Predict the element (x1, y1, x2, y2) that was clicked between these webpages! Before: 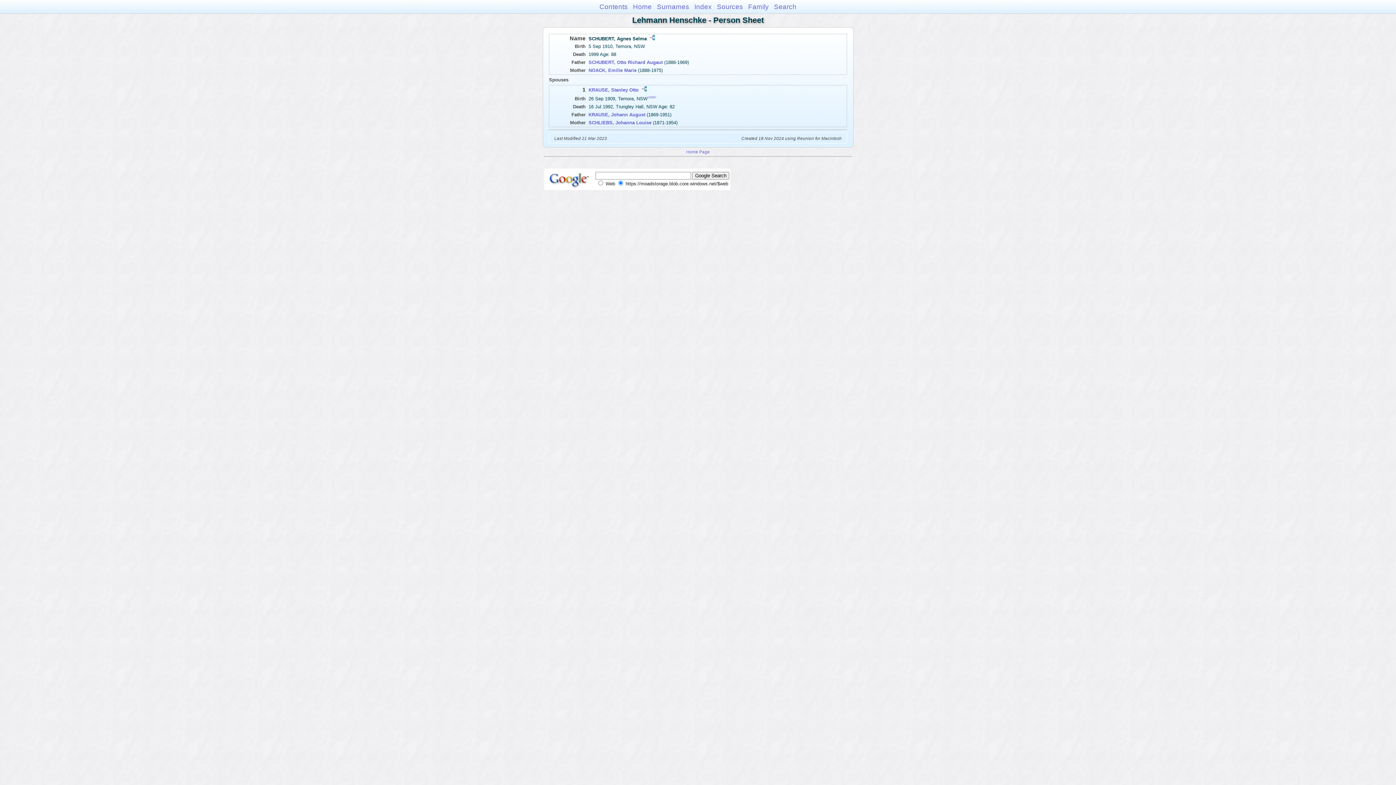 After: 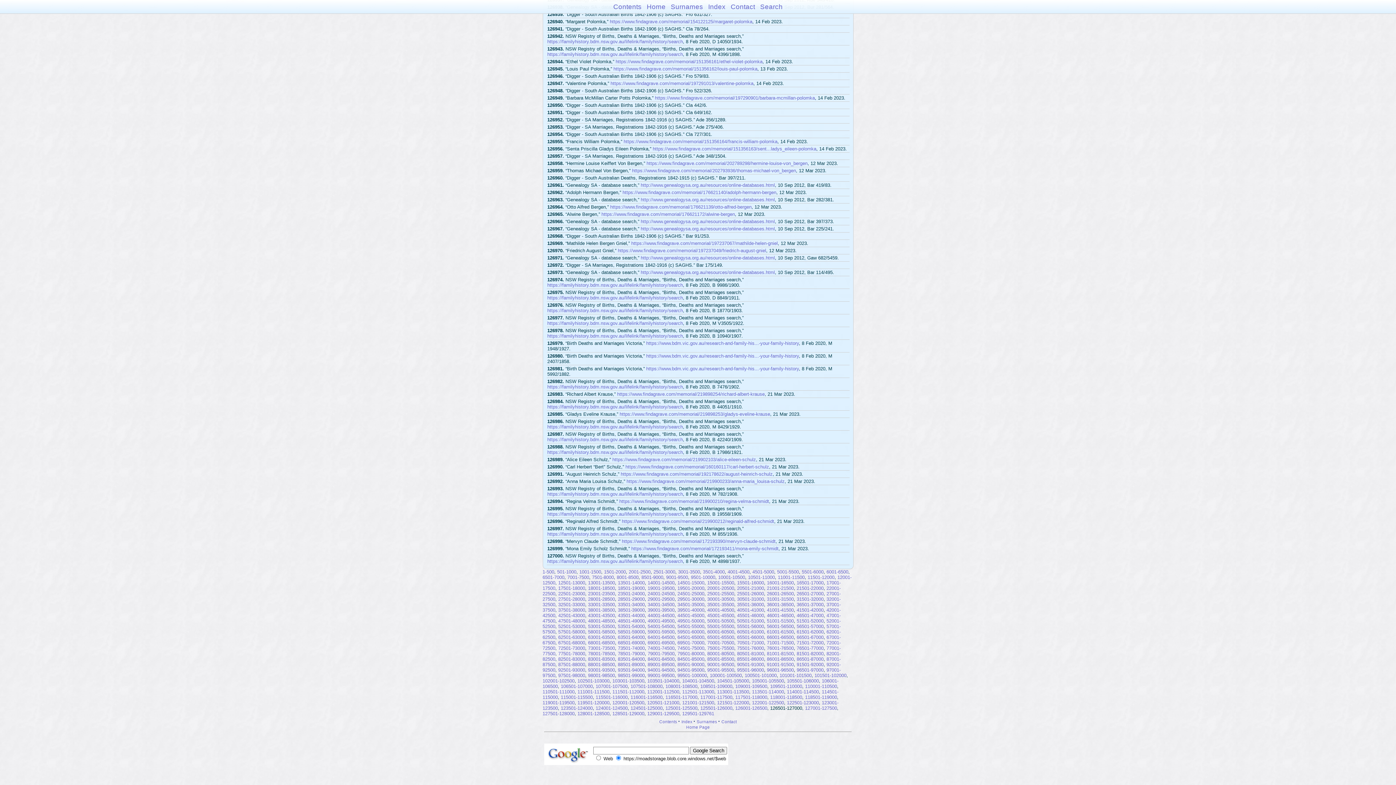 Action: label: 126987 bbox: (647, 95, 656, 99)